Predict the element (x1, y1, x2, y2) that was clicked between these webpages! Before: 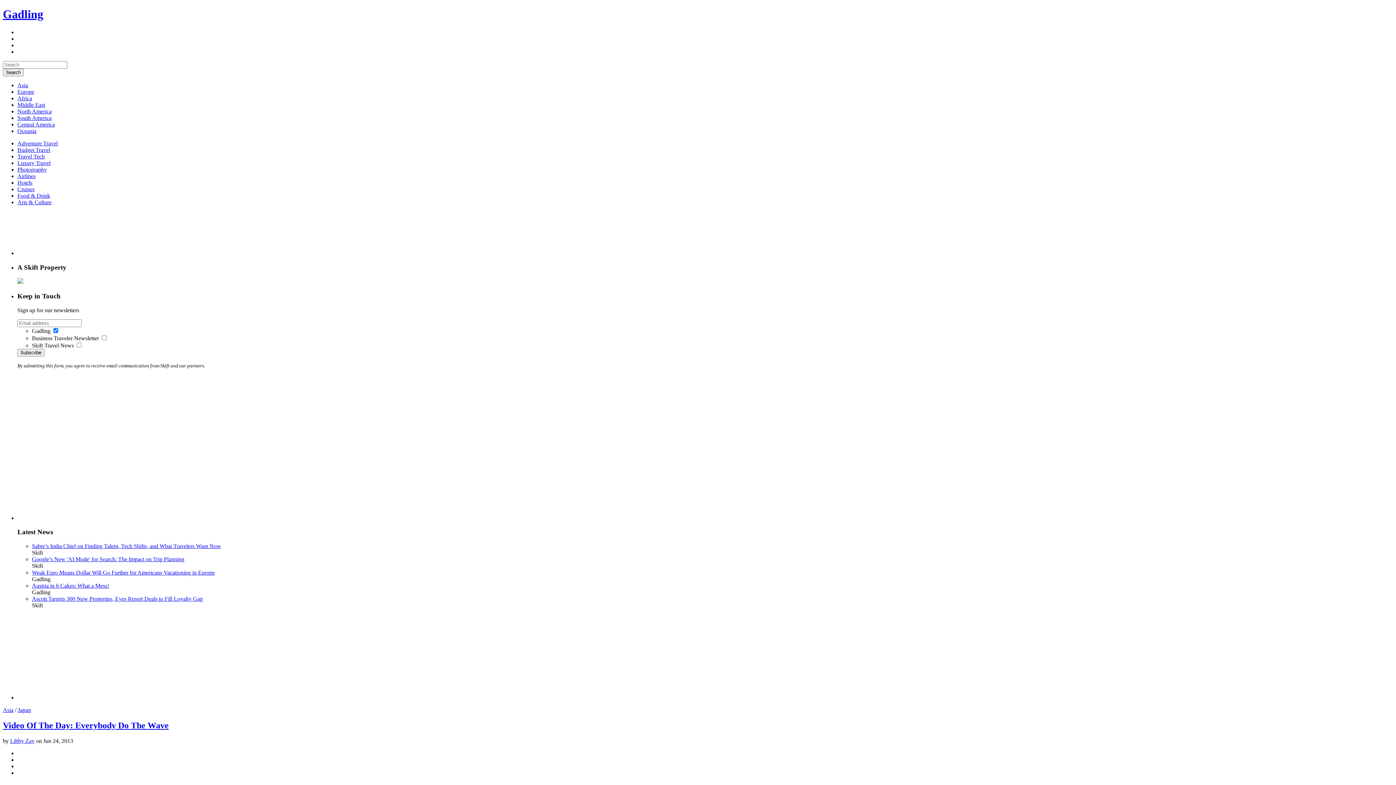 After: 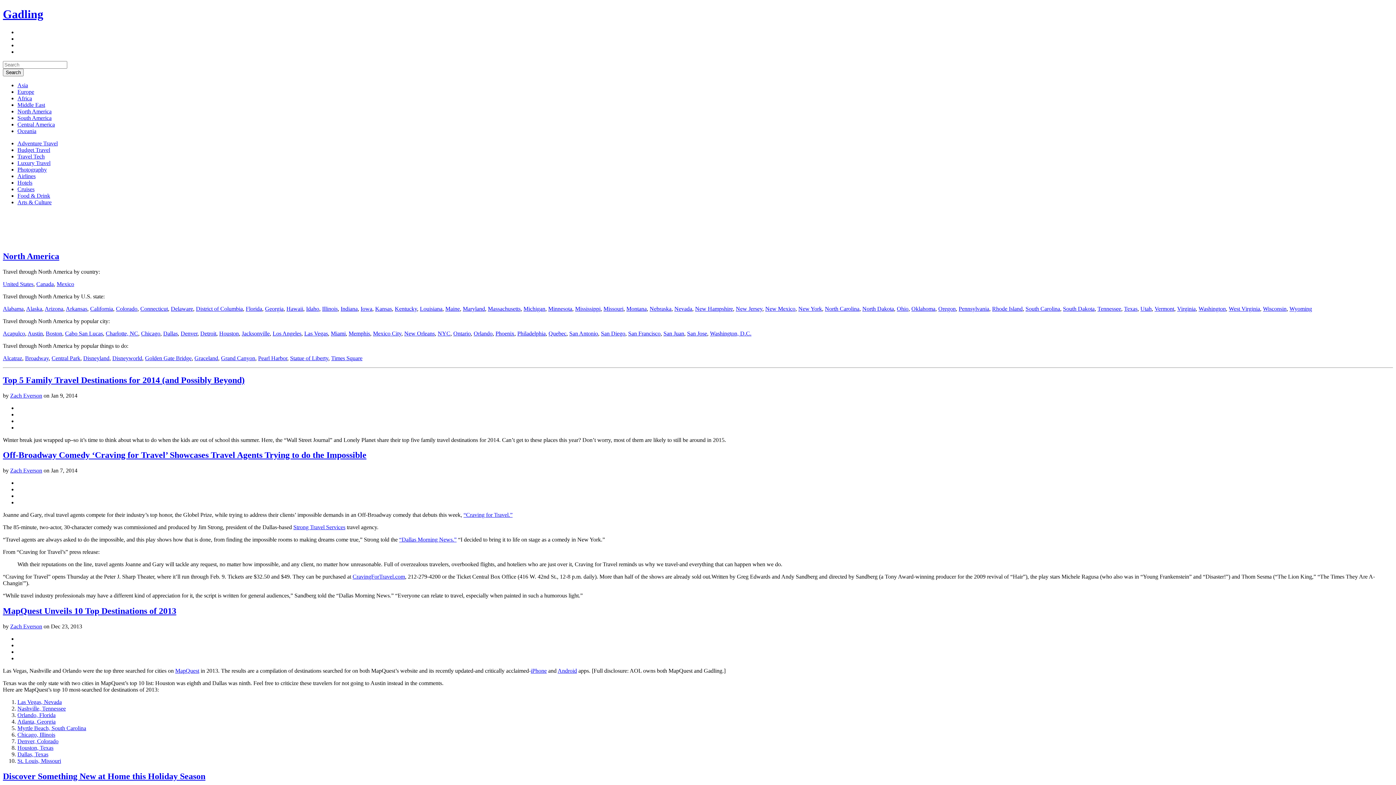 Action: bbox: (17, 108, 51, 114) label: North America